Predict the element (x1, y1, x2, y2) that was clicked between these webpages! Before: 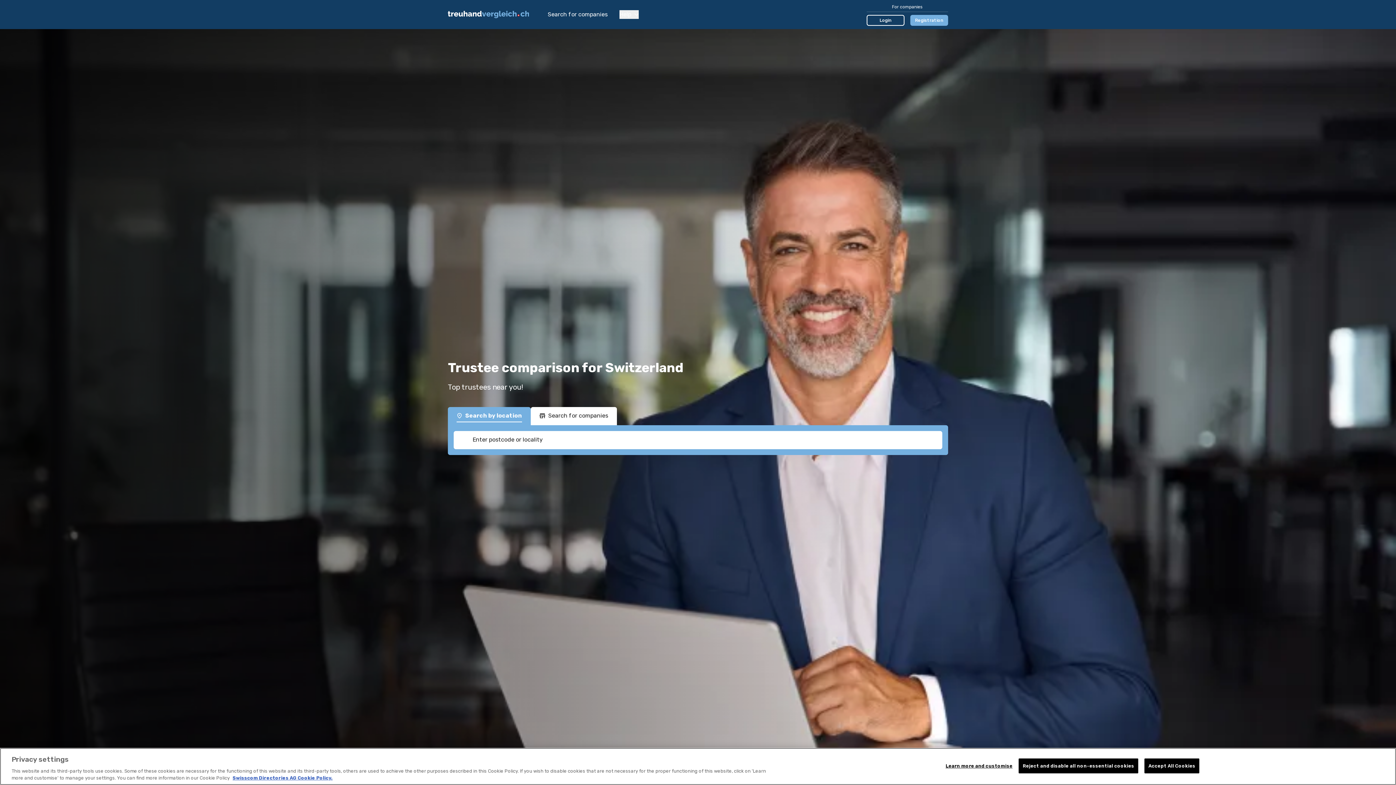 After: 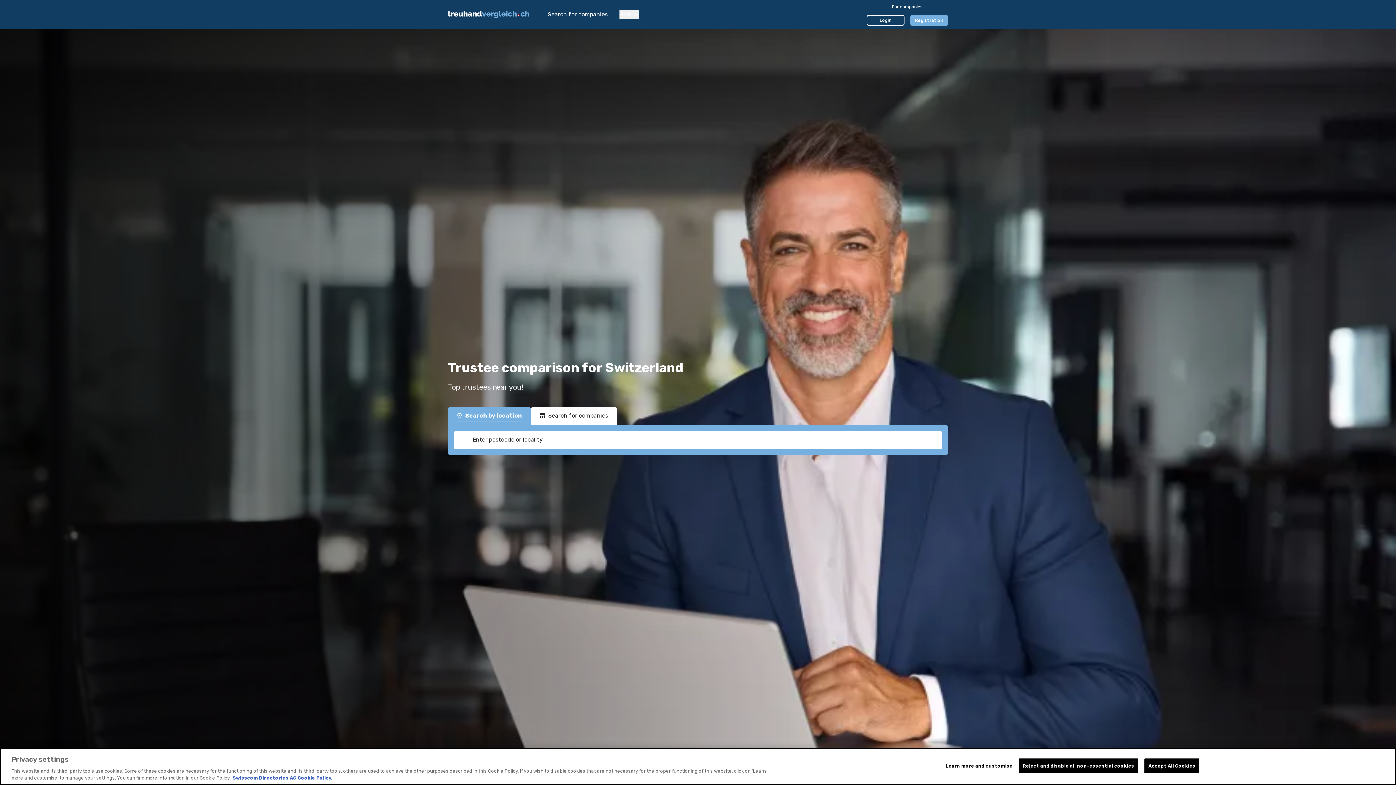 Action: bbox: (448, 10, 540, 18)